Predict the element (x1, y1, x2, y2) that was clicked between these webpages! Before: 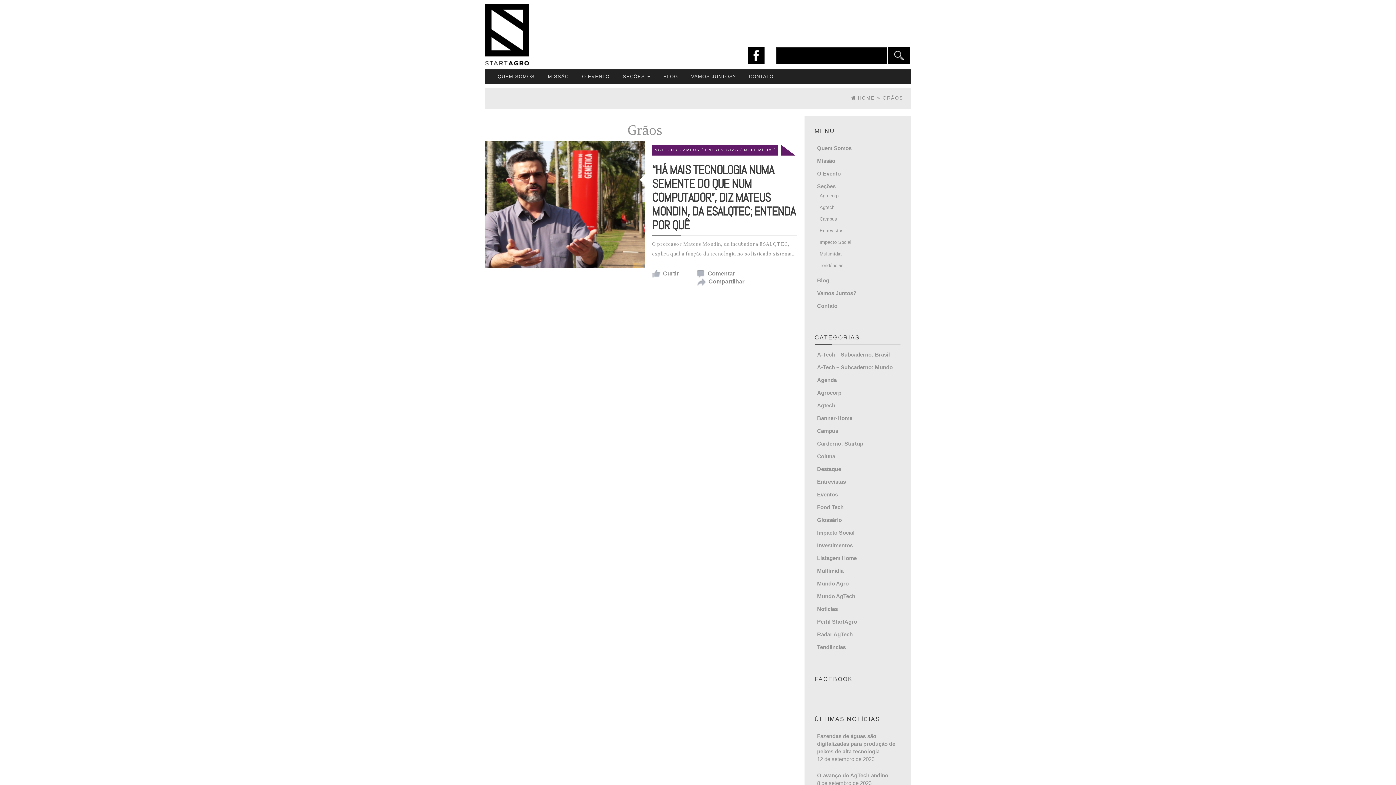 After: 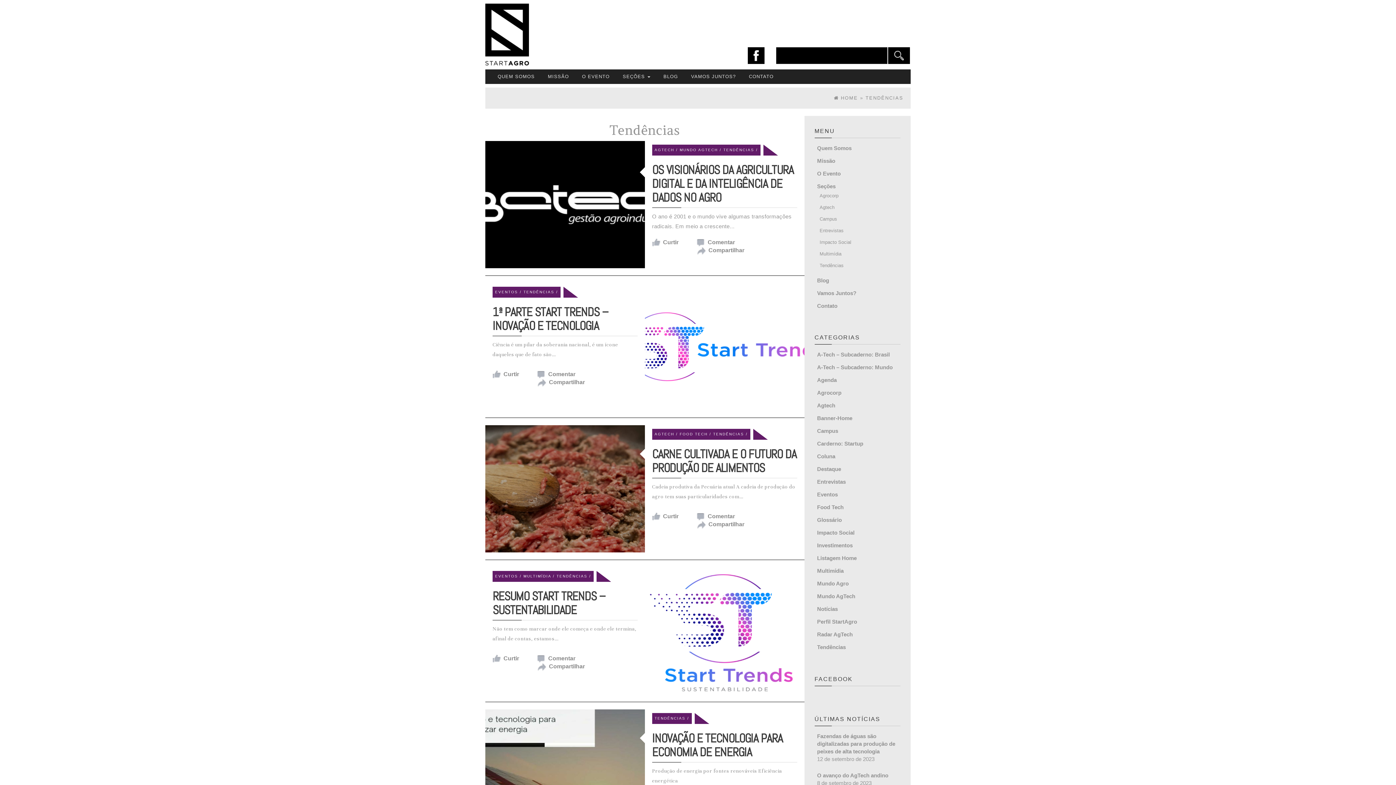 Action: bbox: (817, 644, 846, 650) label: Tendências